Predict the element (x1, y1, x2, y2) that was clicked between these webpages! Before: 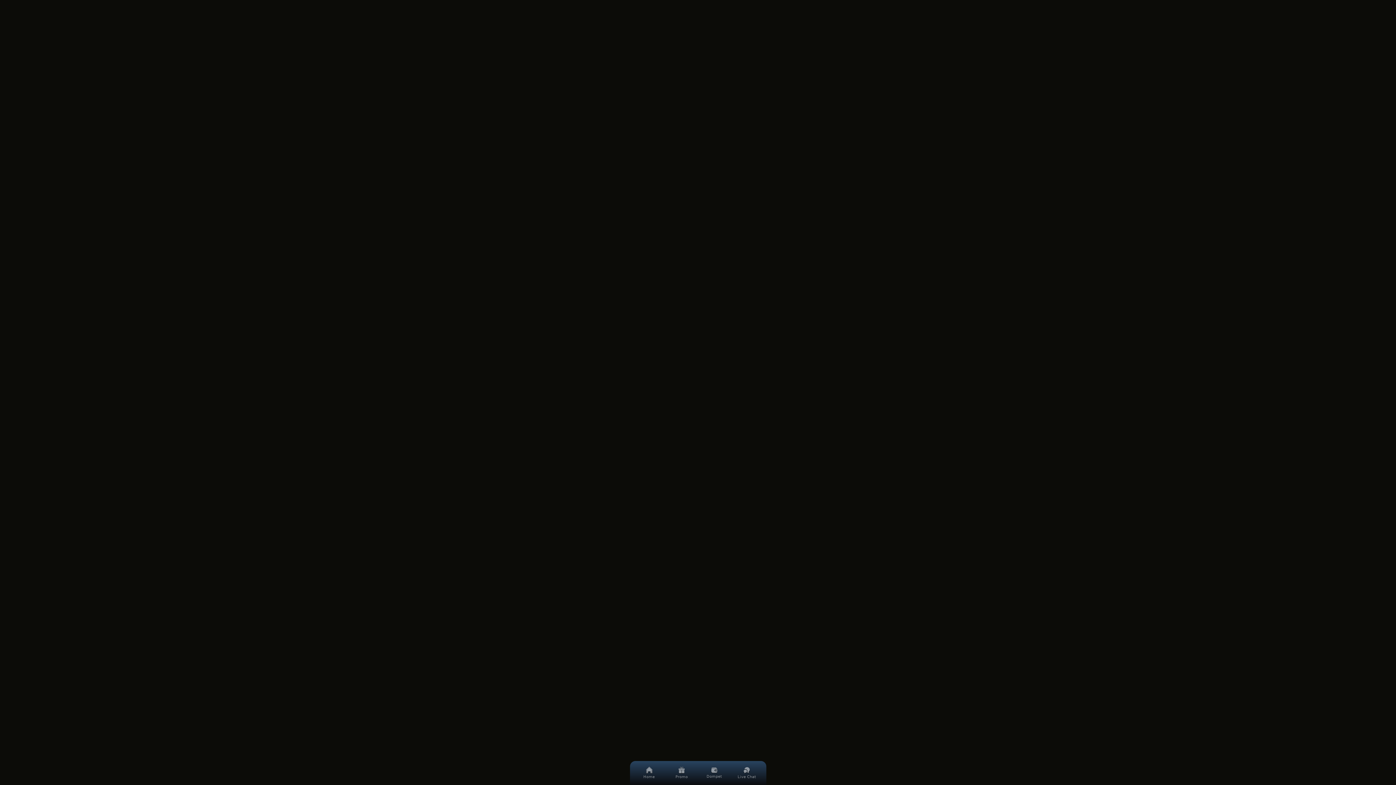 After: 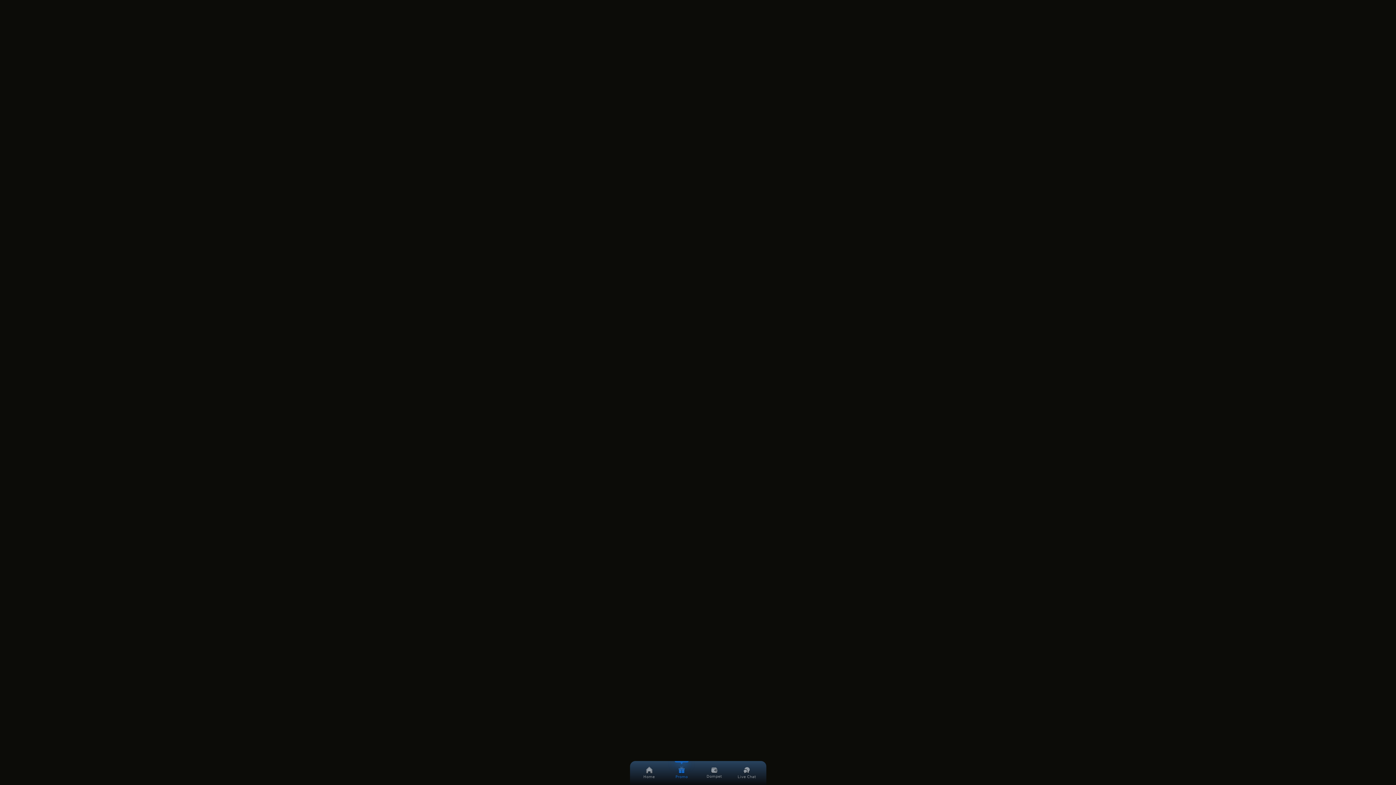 Action: bbox: (669, 761, 694, 785) label: Promo